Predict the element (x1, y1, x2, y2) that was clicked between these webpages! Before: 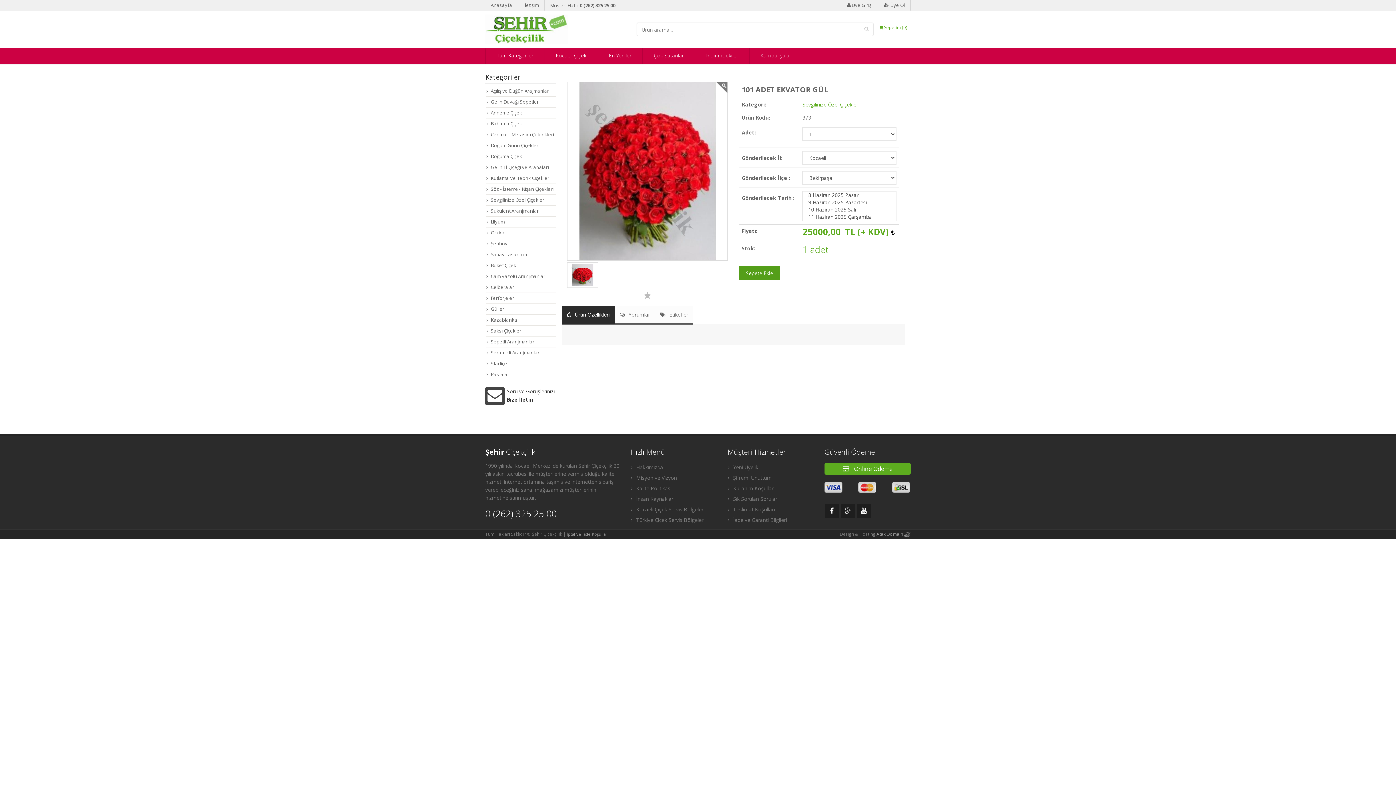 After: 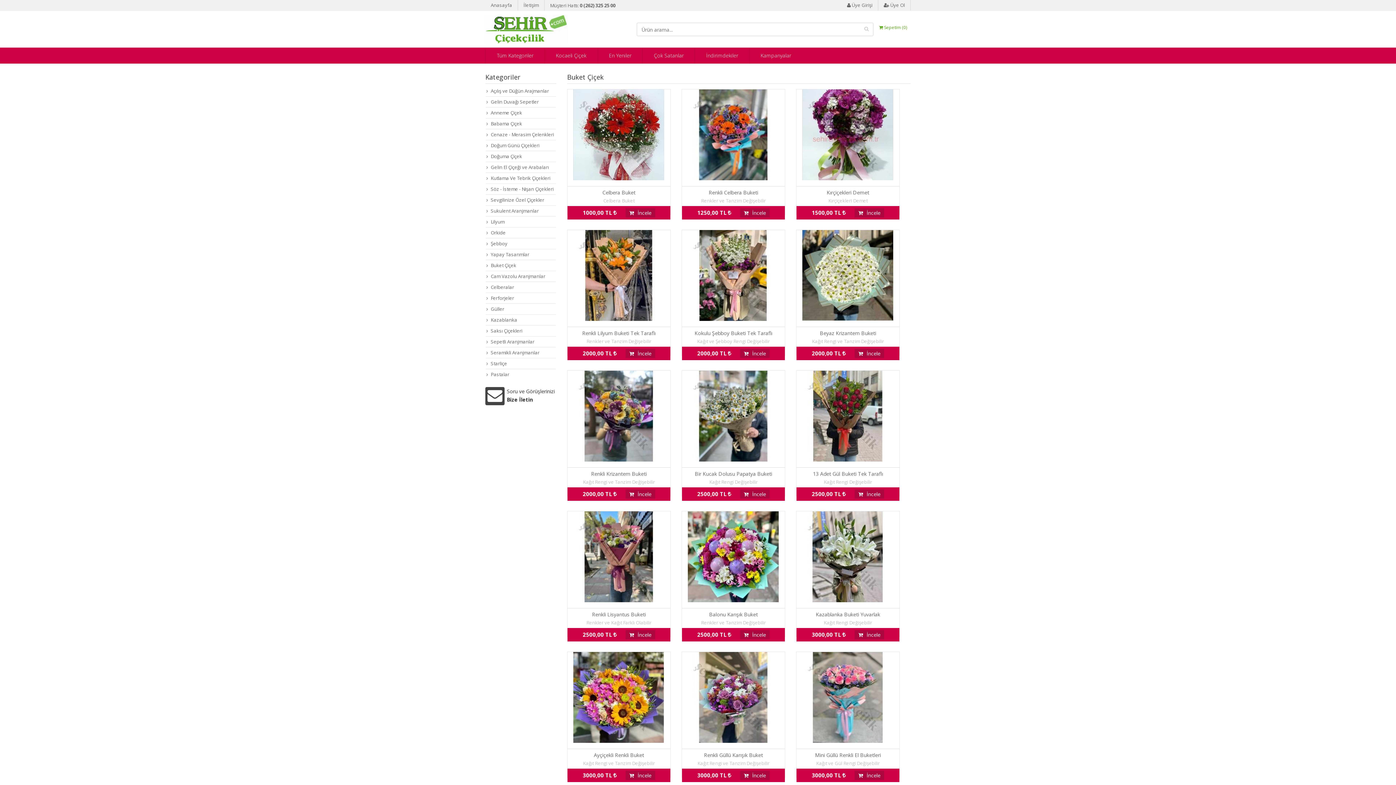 Action: bbox: (485, 260, 556, 271) label:  Buket Çiçek